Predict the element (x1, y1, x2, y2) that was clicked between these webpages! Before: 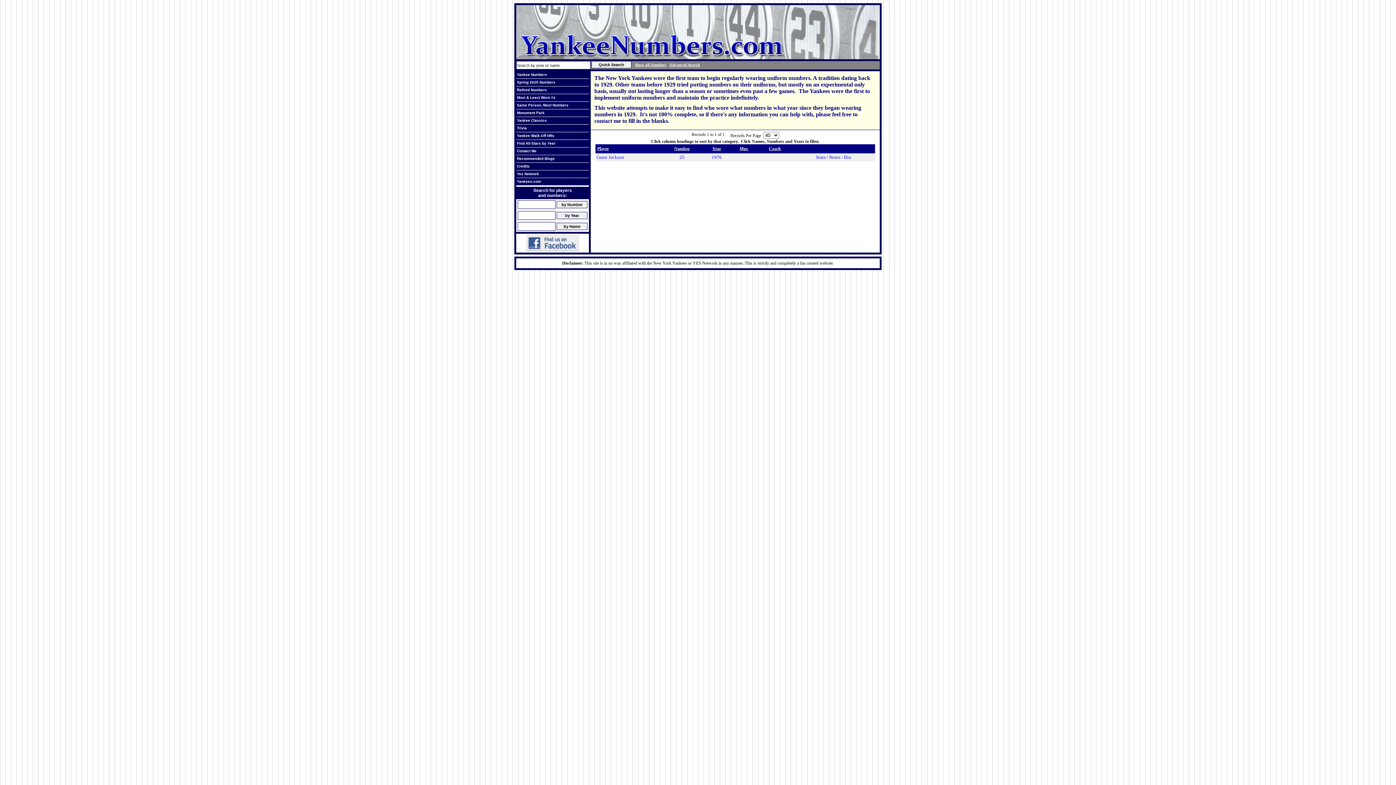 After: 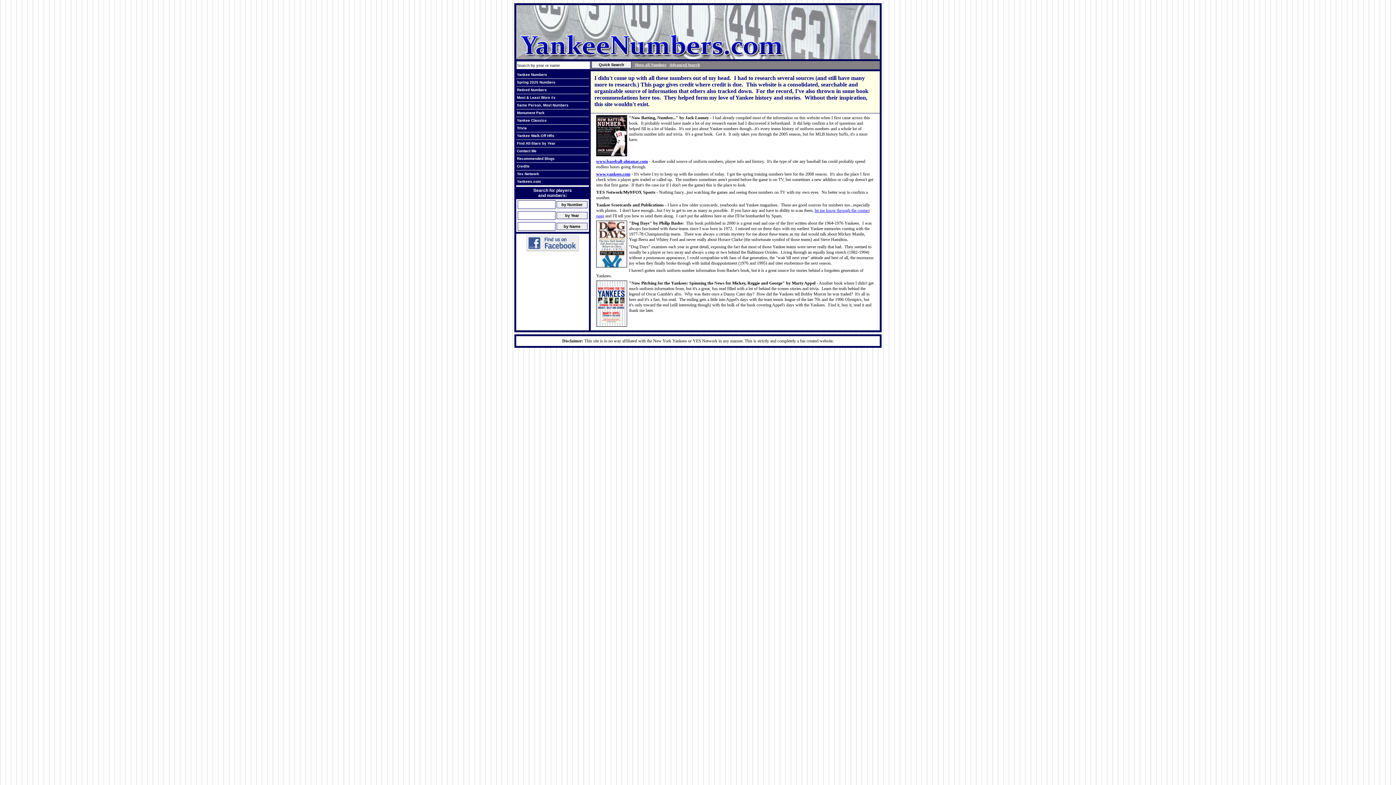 Action: label: Credits bbox: (517, 164, 529, 168)